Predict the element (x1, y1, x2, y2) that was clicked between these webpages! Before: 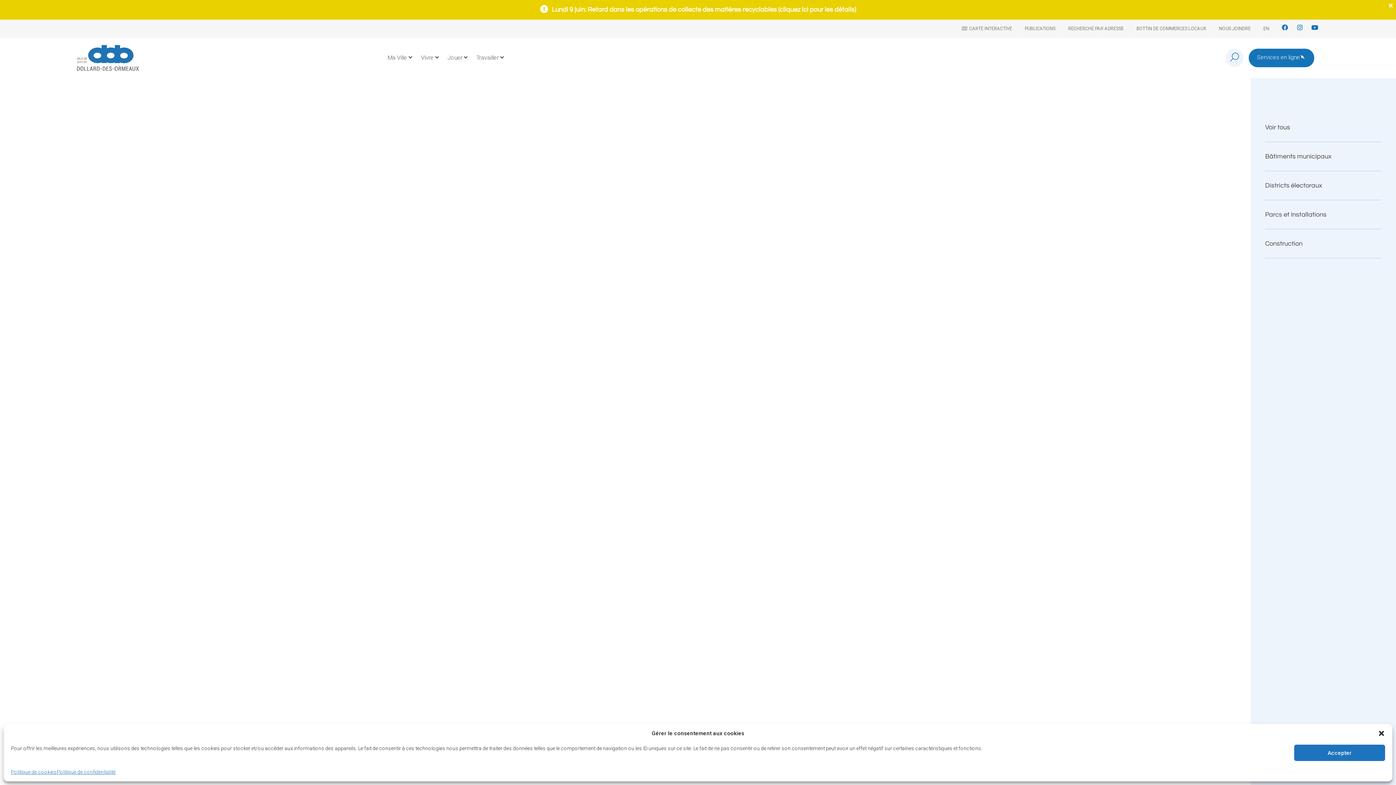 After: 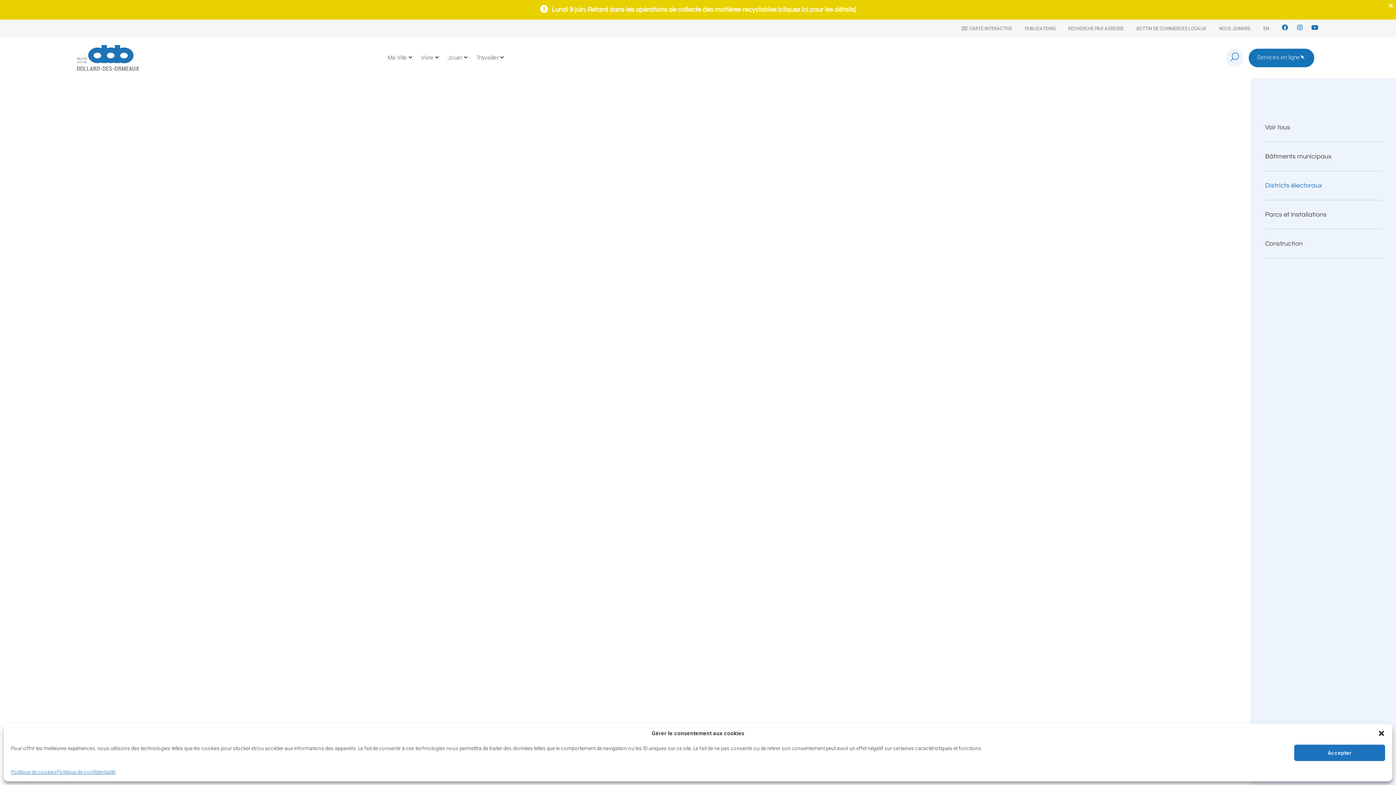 Action: bbox: (1265, 182, 1381, 189) label: Districts électoraux